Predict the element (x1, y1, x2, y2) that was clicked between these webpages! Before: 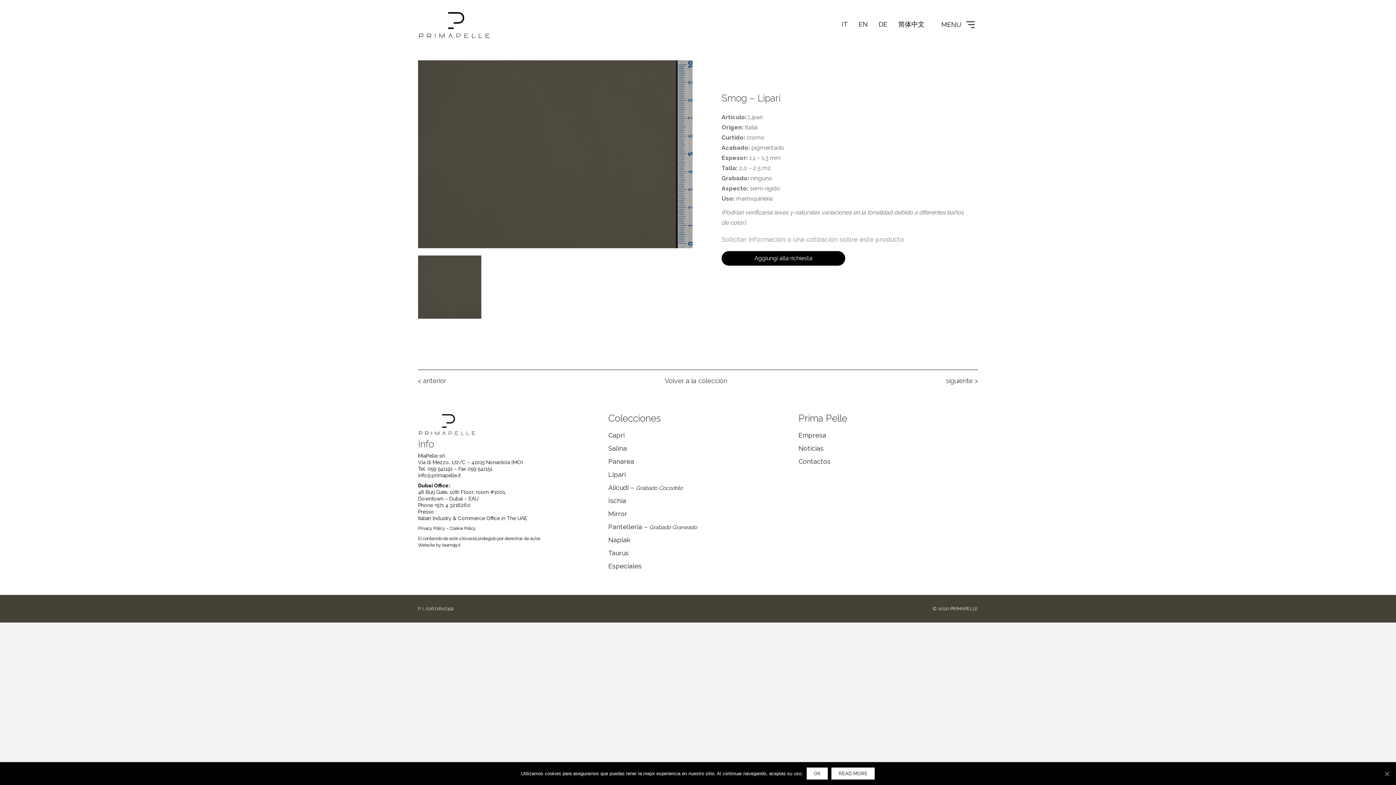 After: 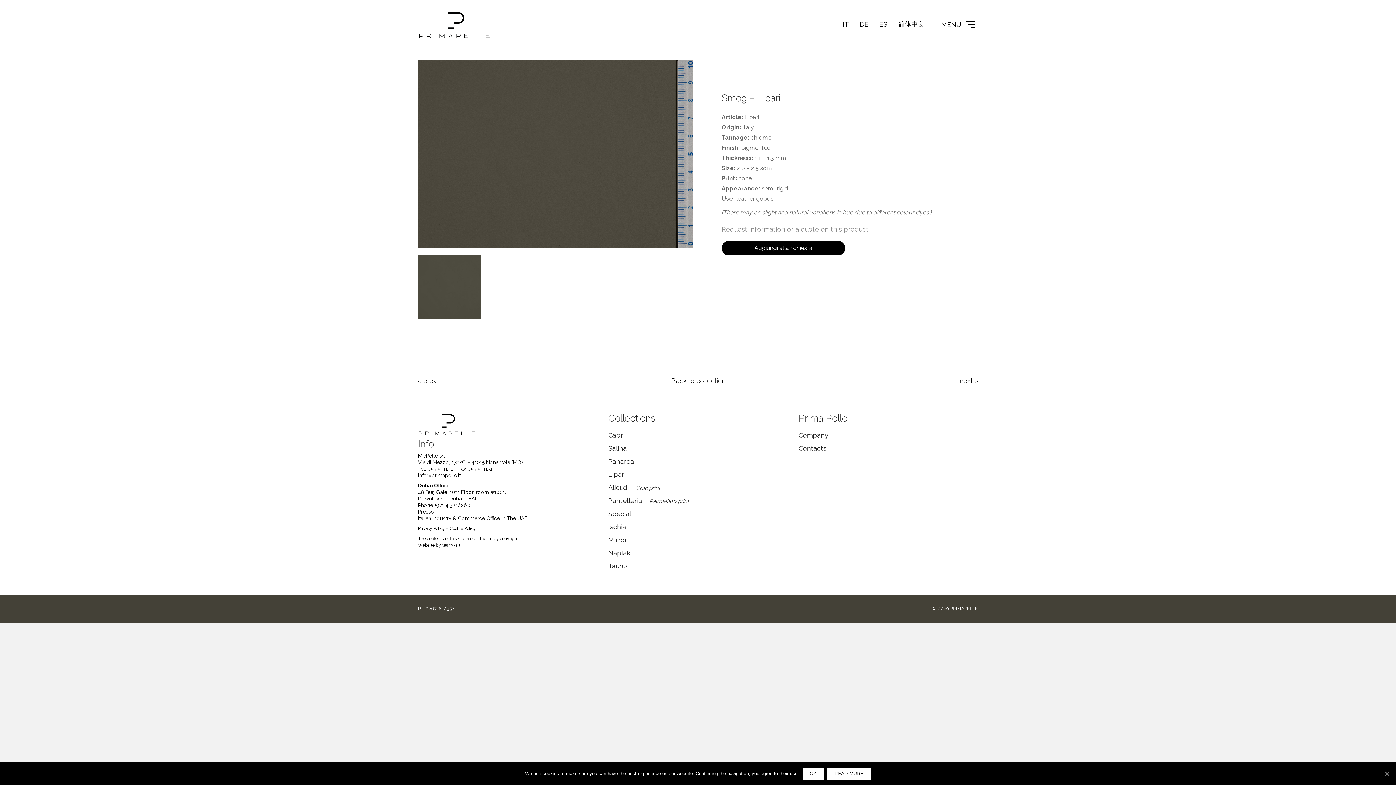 Action: bbox: (853, 17, 873, 31) label: EN